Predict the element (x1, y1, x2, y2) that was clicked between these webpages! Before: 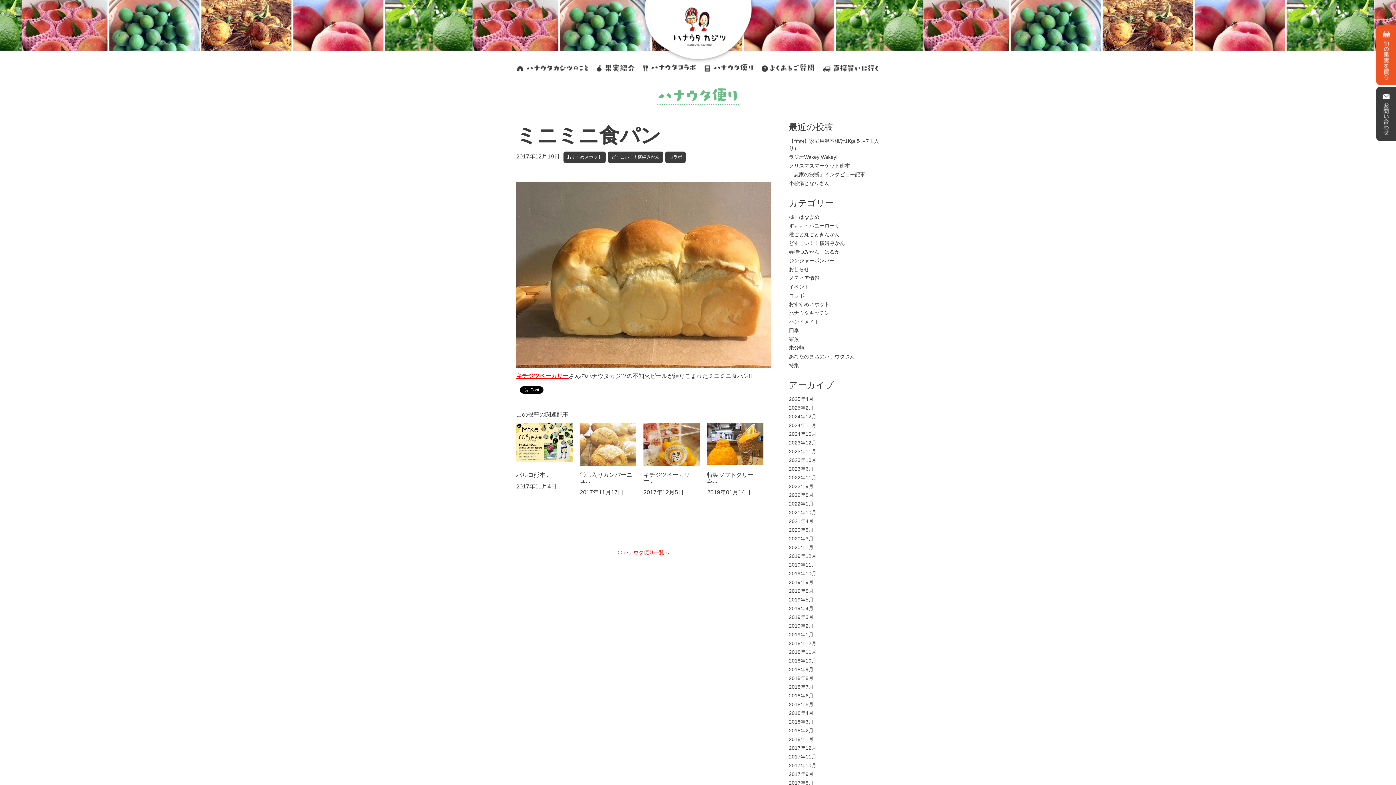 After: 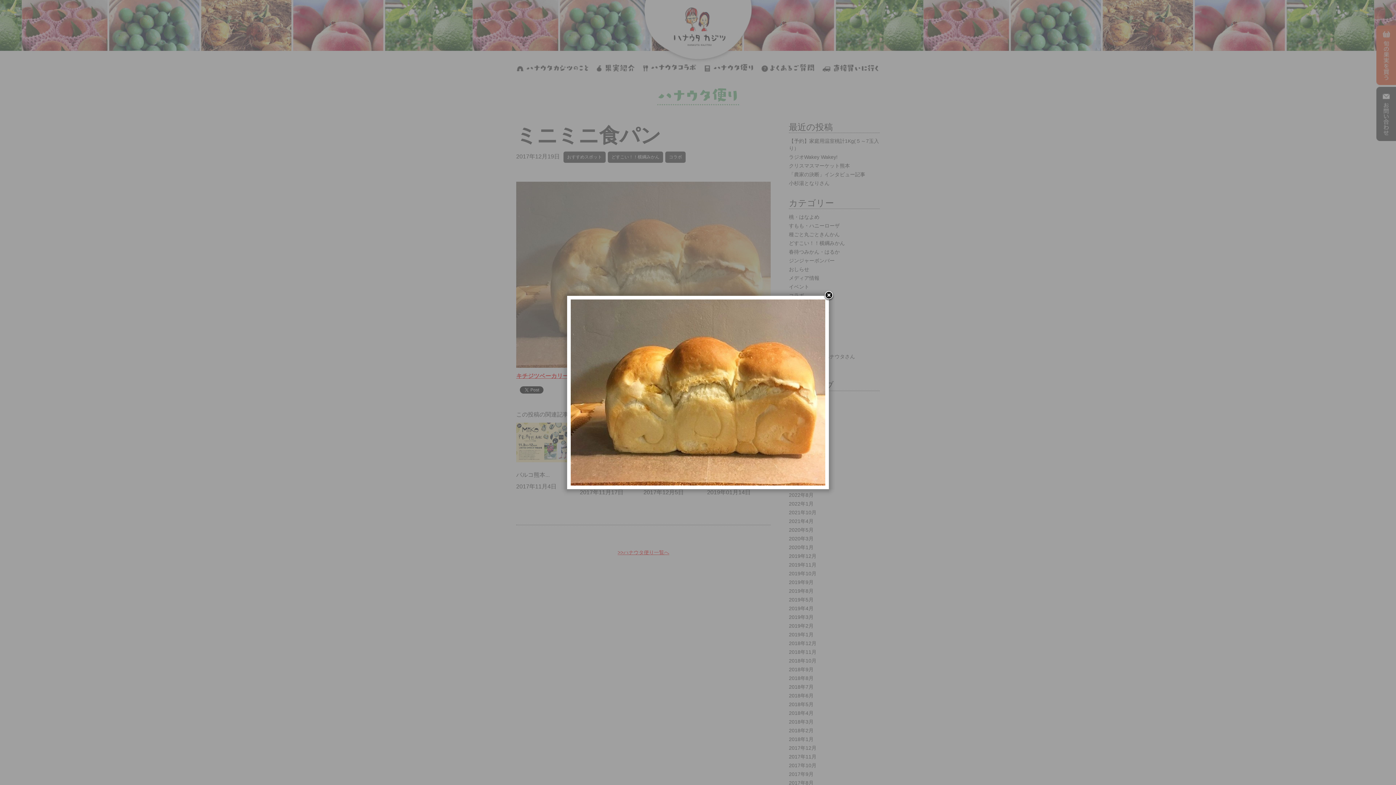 Action: bbox: (516, 363, 770, 370)